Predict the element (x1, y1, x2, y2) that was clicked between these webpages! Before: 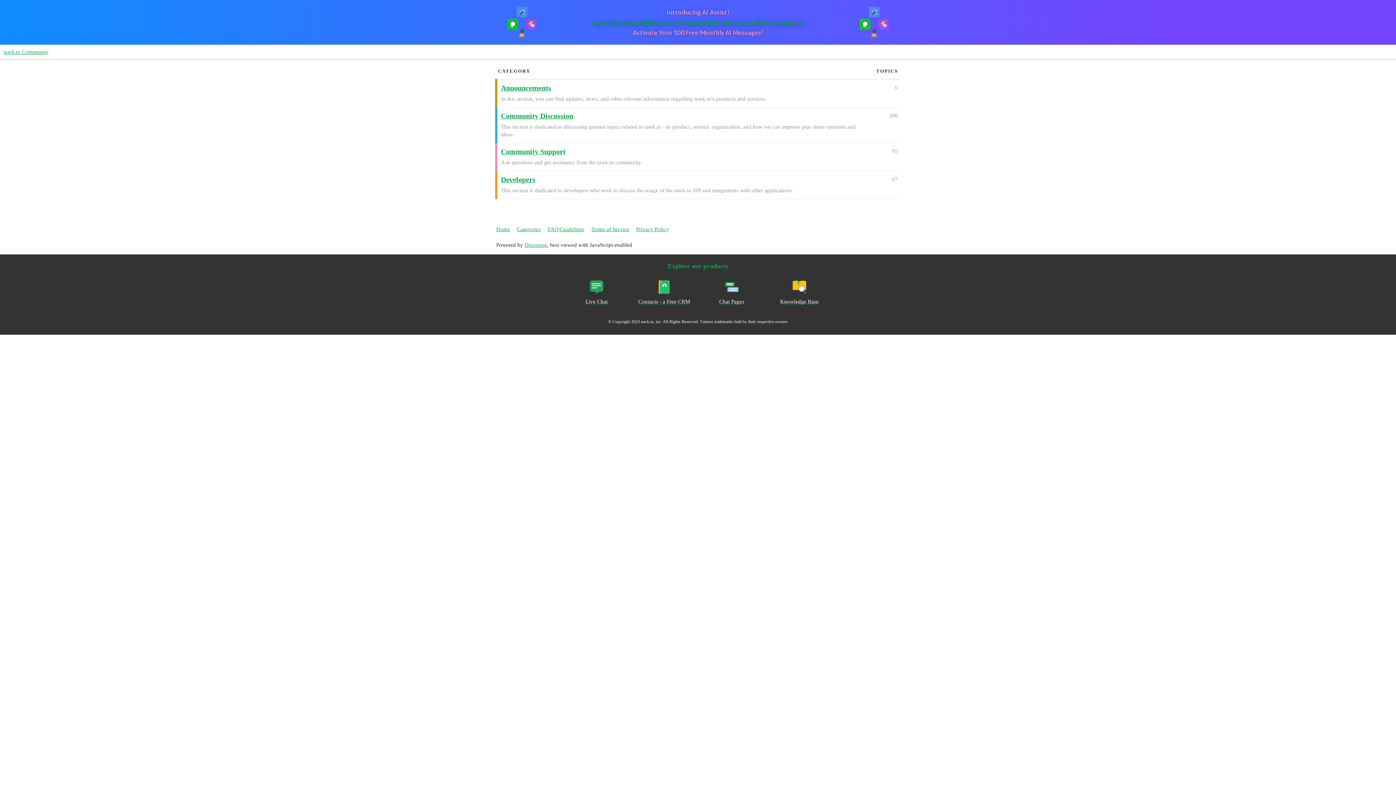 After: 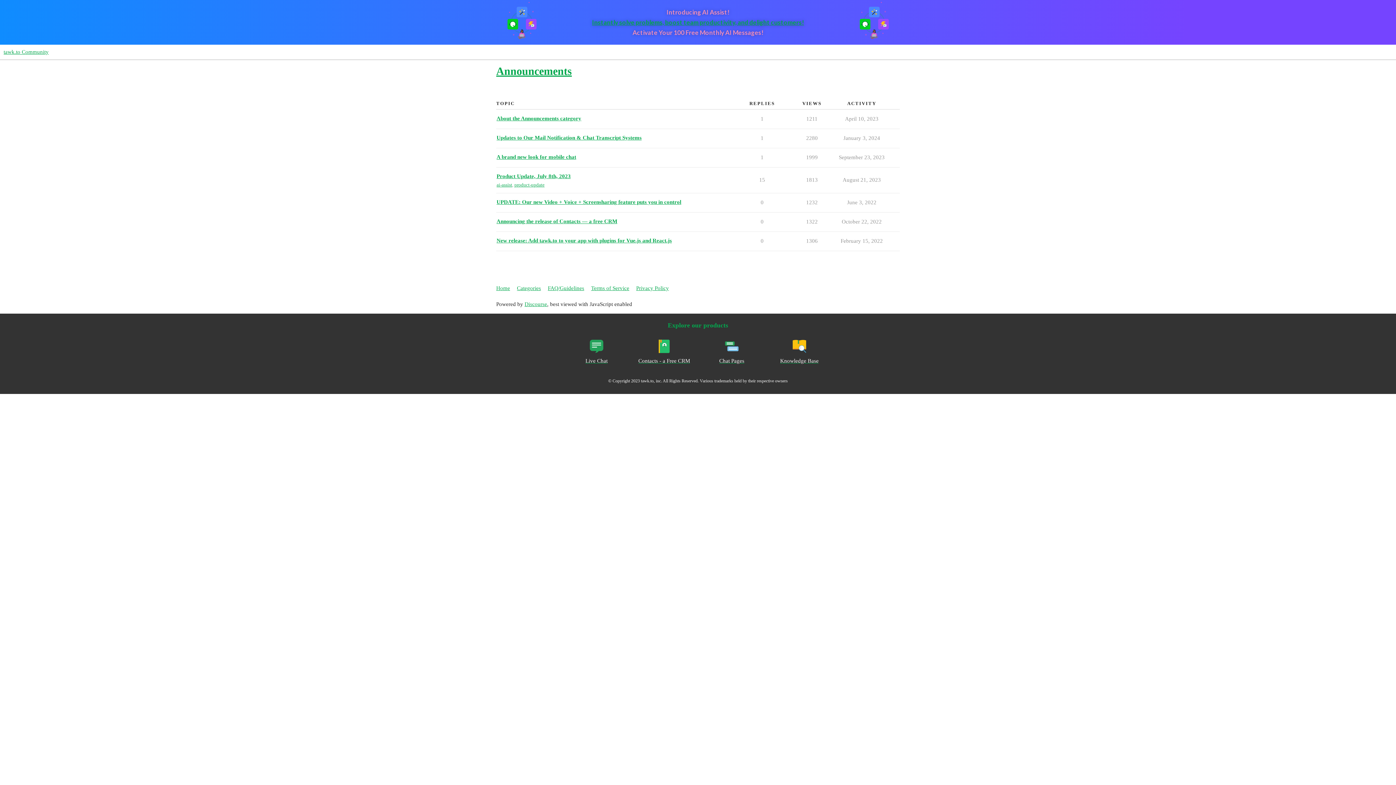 Action: bbox: (501, 84, 551, 92) label: Announcements